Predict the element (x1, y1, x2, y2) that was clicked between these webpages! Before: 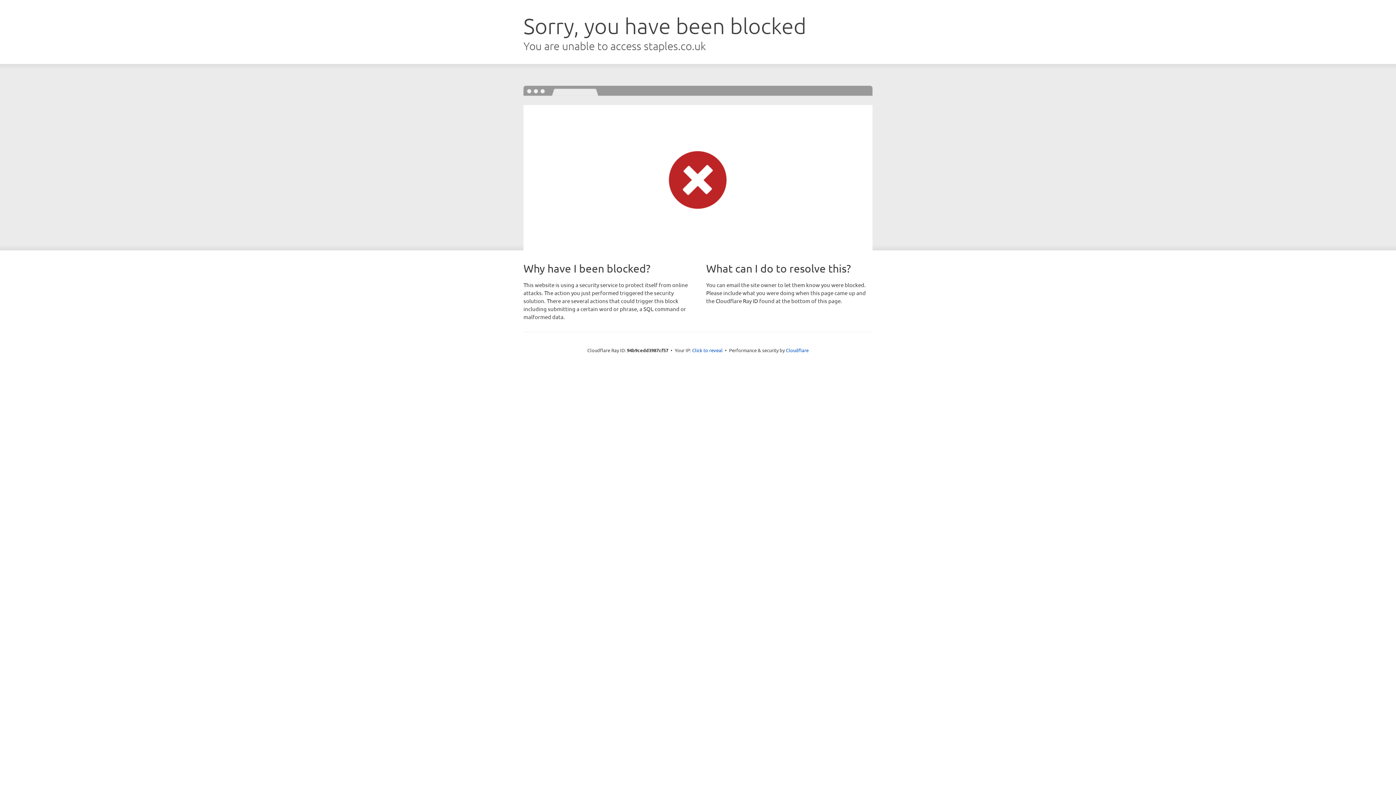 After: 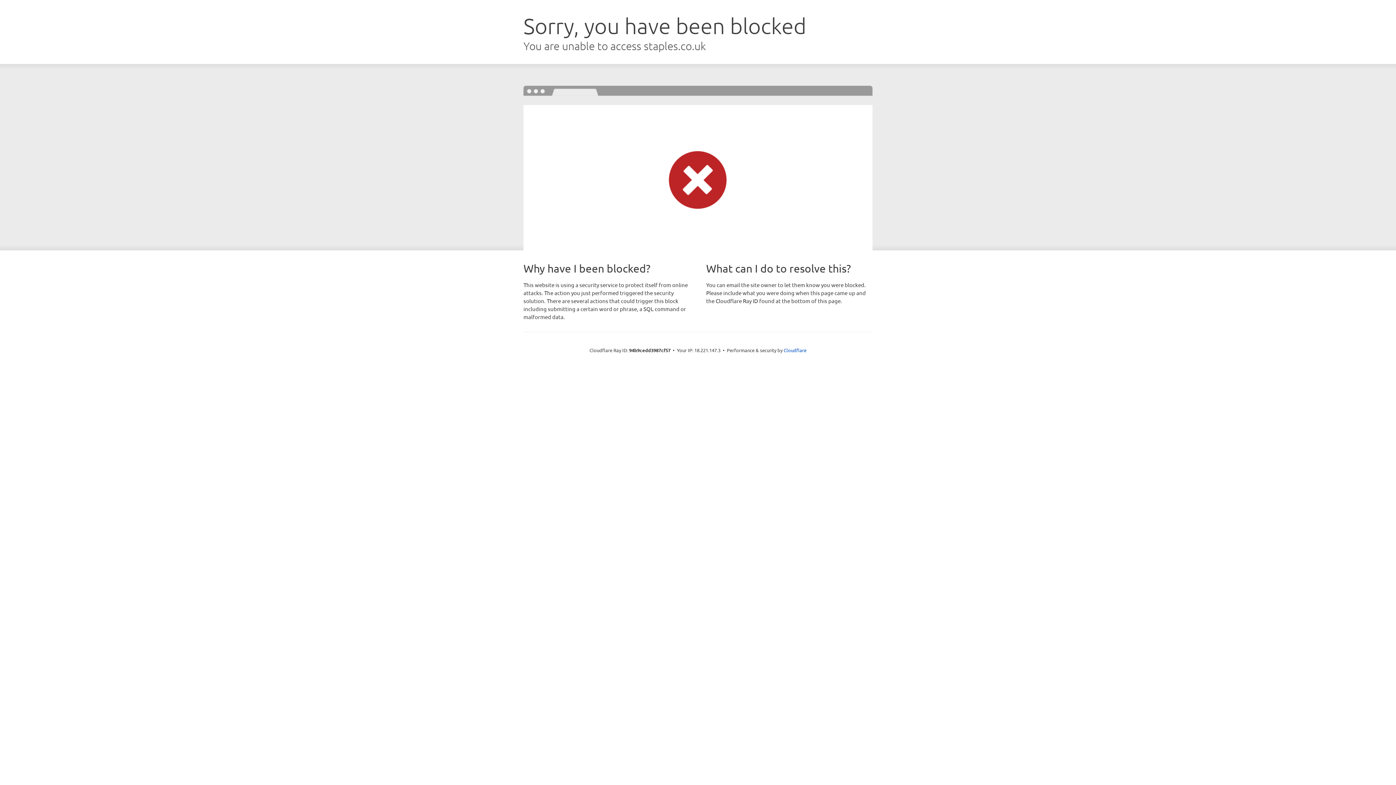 Action: bbox: (692, 346, 722, 353) label: Click to reveal